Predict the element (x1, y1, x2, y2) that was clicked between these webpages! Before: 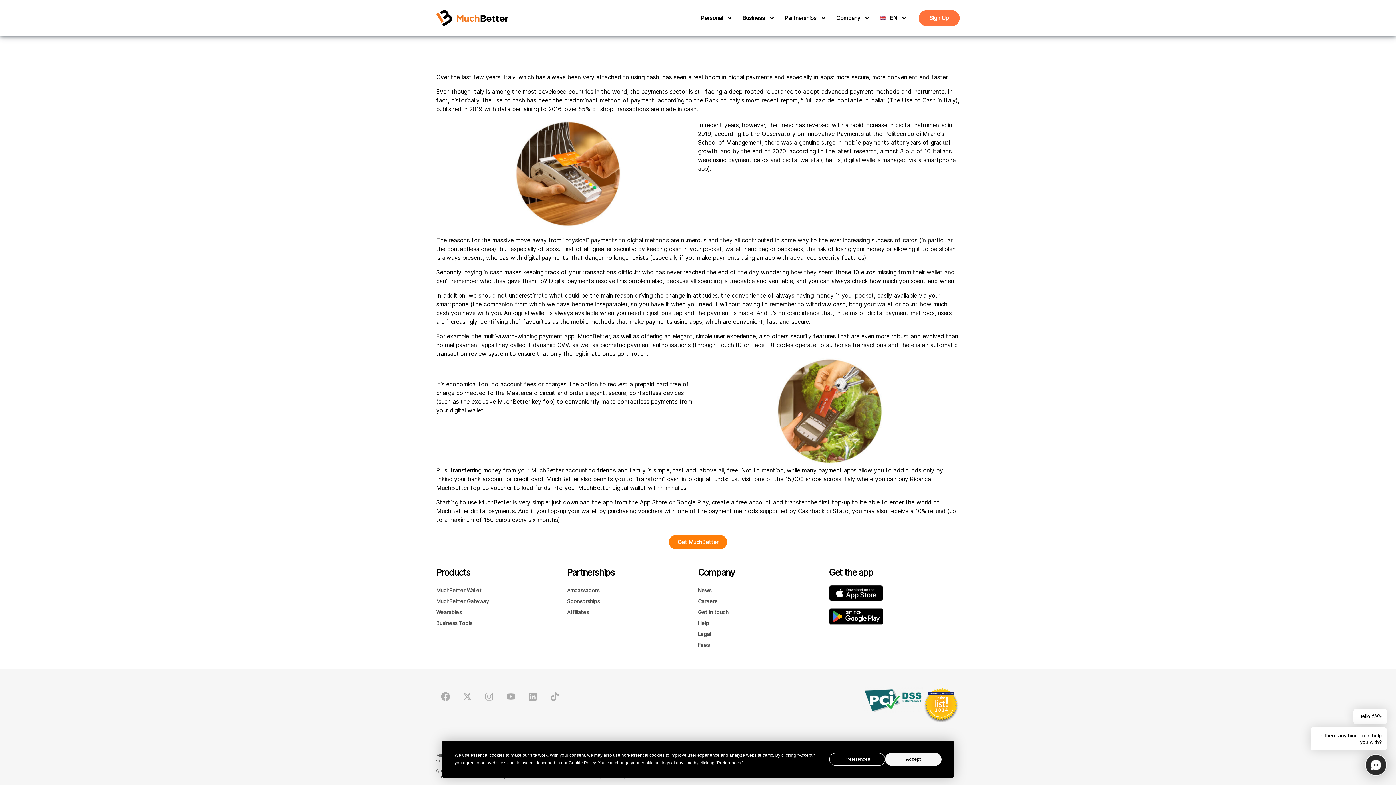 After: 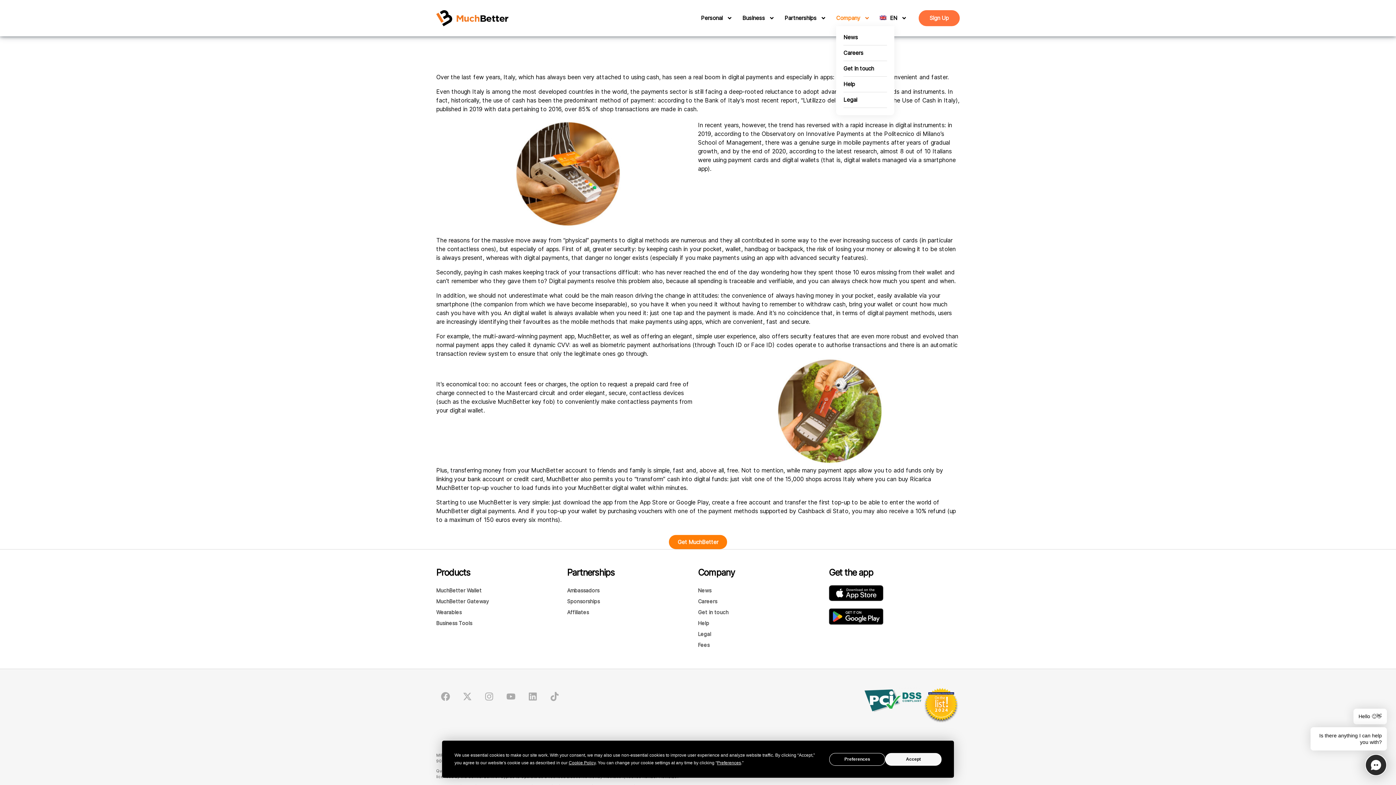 Action: label: Company bbox: (863, 13, 869, 22)